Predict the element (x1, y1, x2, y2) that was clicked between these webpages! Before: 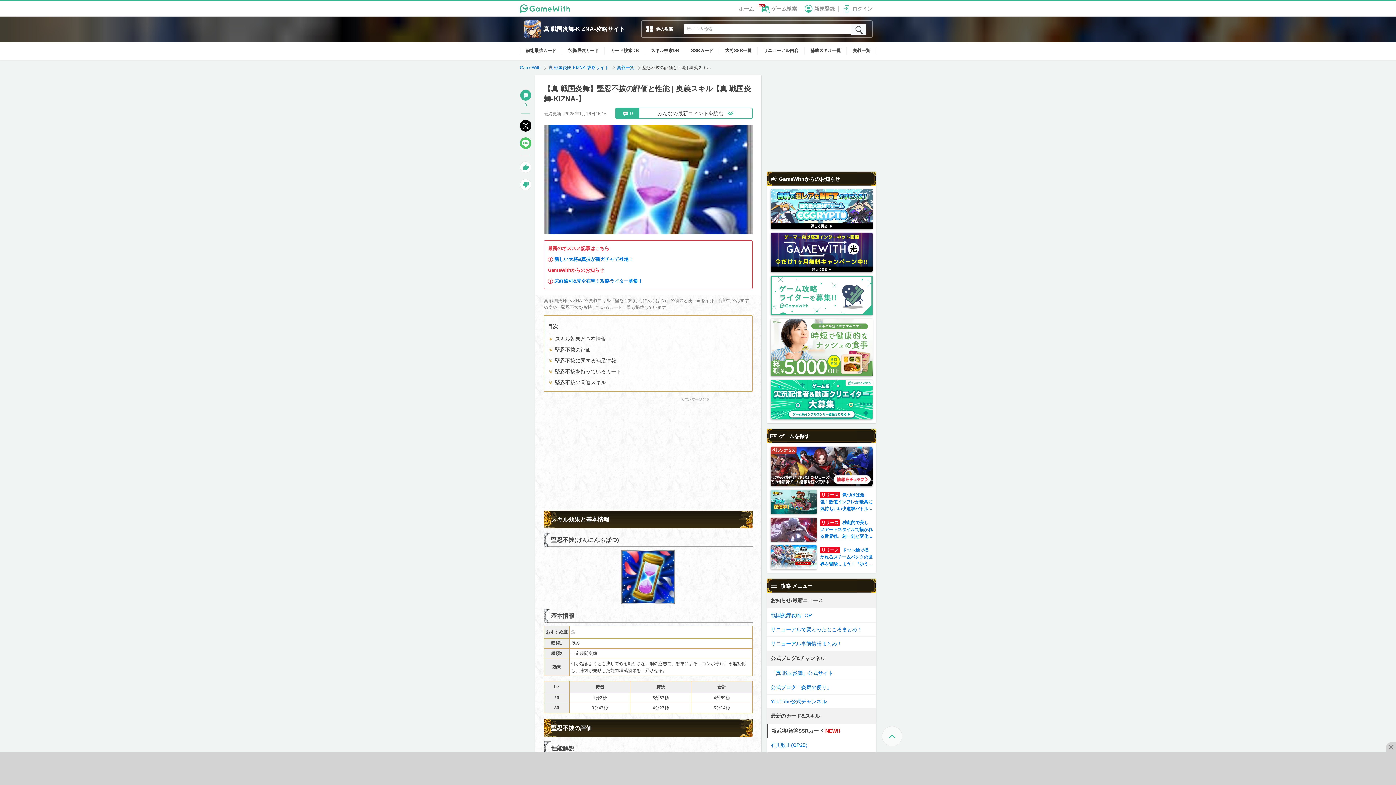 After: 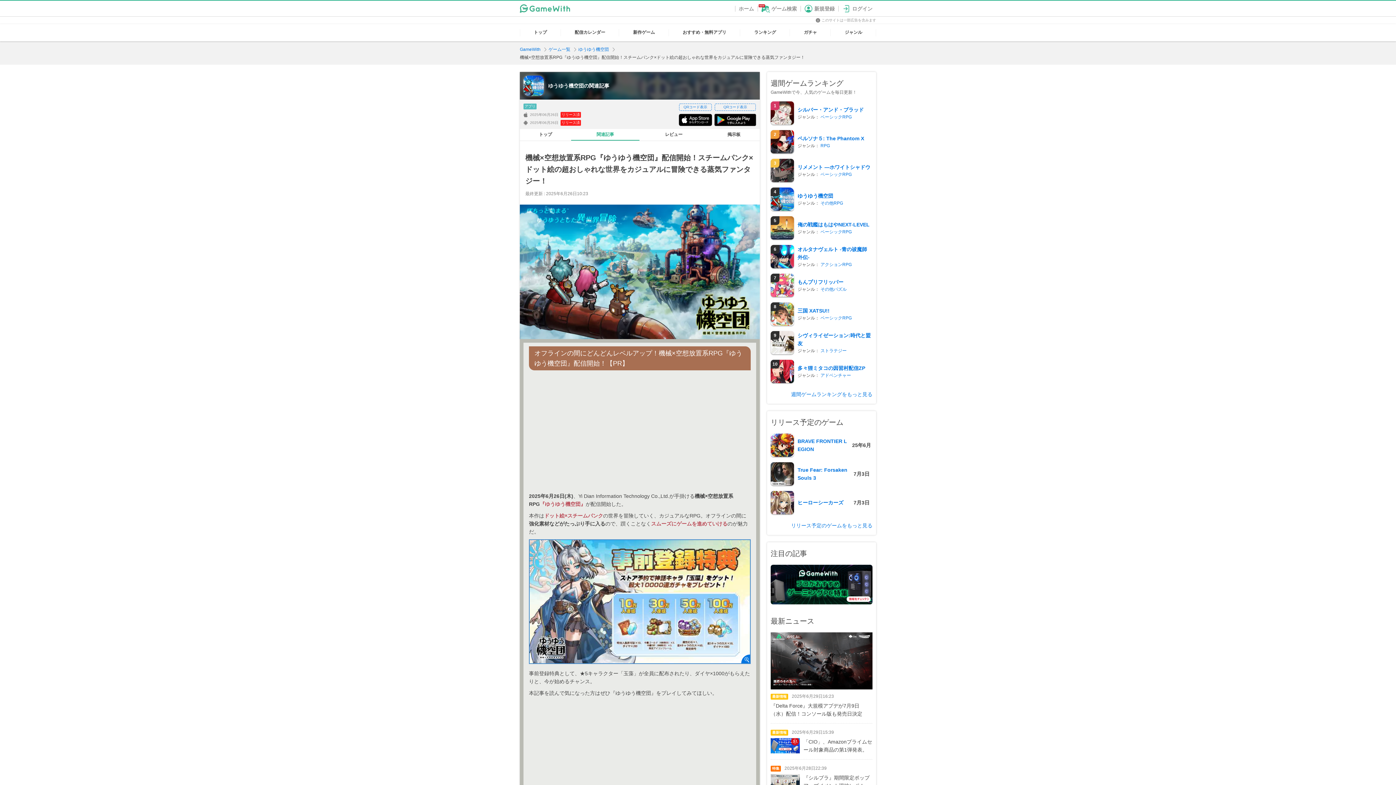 Action: bbox: (770, 545, 872, 569) label: リリース ドット絵で描かれるスチームパンクの世界を冒険しよう！『ゆうゆう機空団』が配信開始！